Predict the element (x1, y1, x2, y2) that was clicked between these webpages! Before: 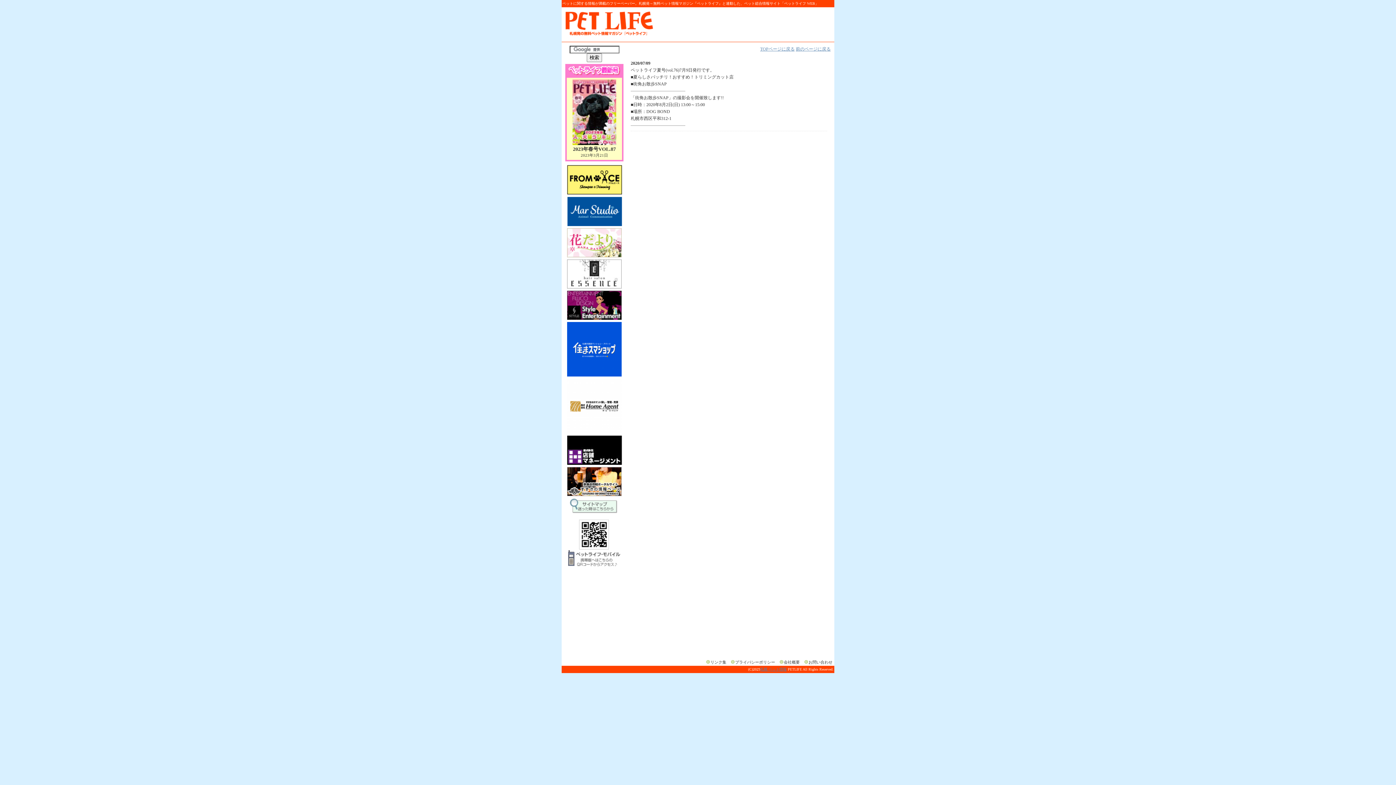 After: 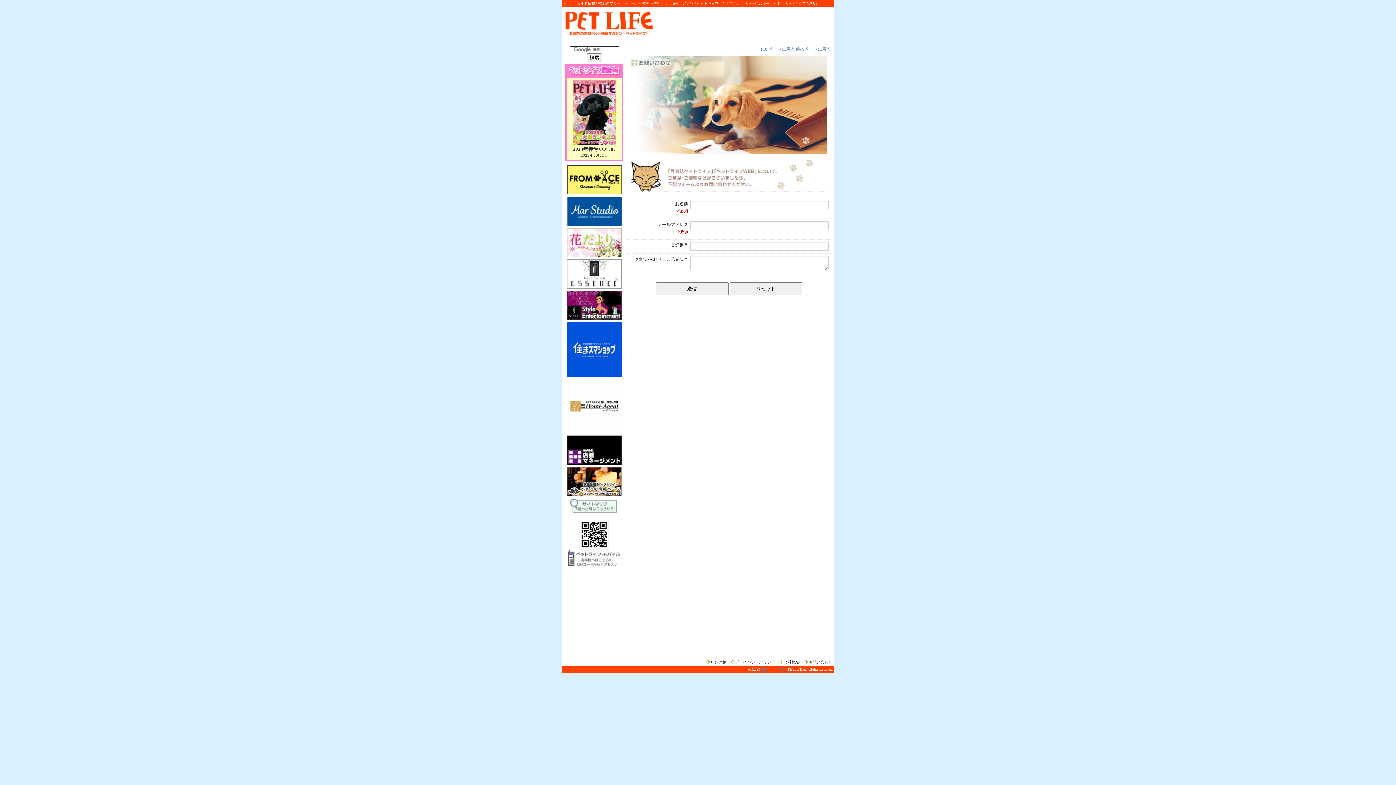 Action: label: お問い合わせ bbox: (804, 660, 832, 664)